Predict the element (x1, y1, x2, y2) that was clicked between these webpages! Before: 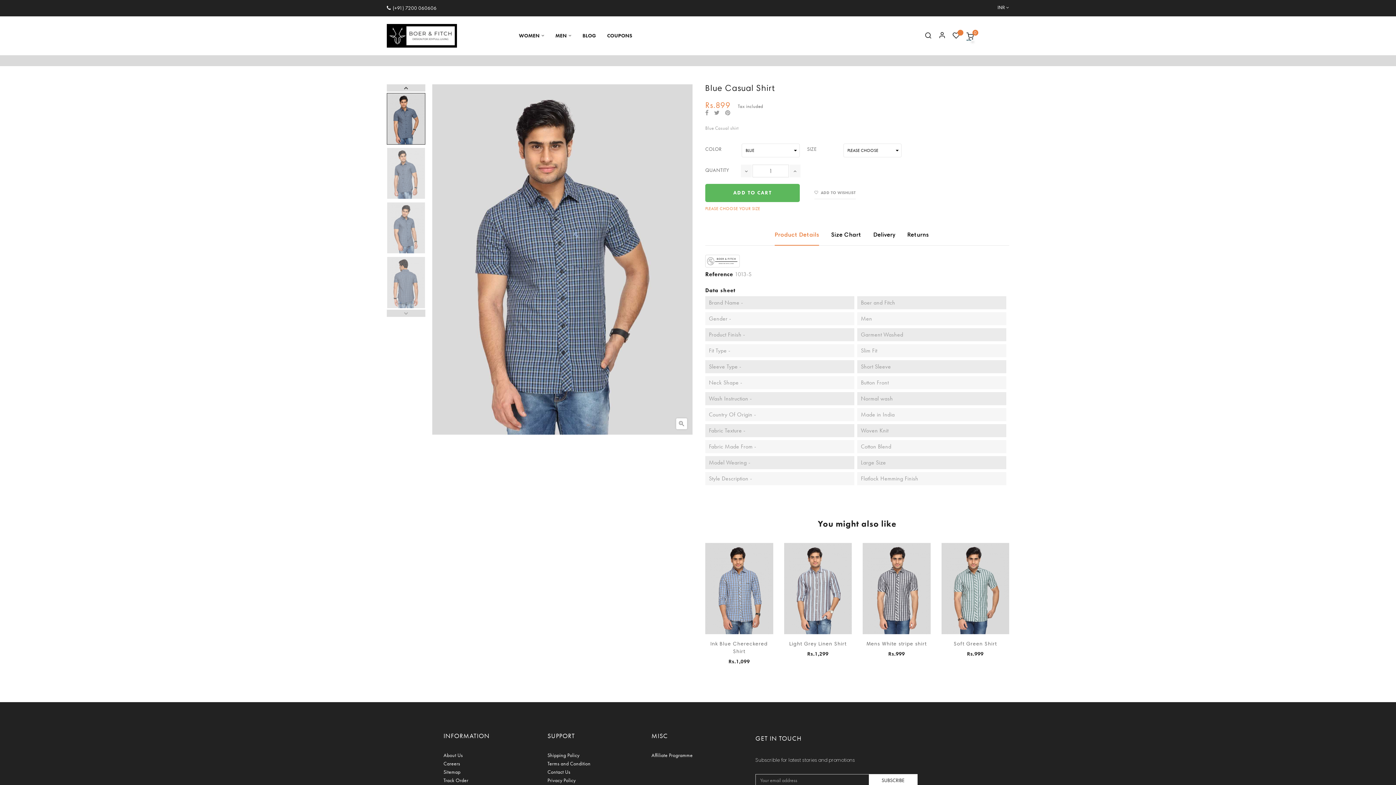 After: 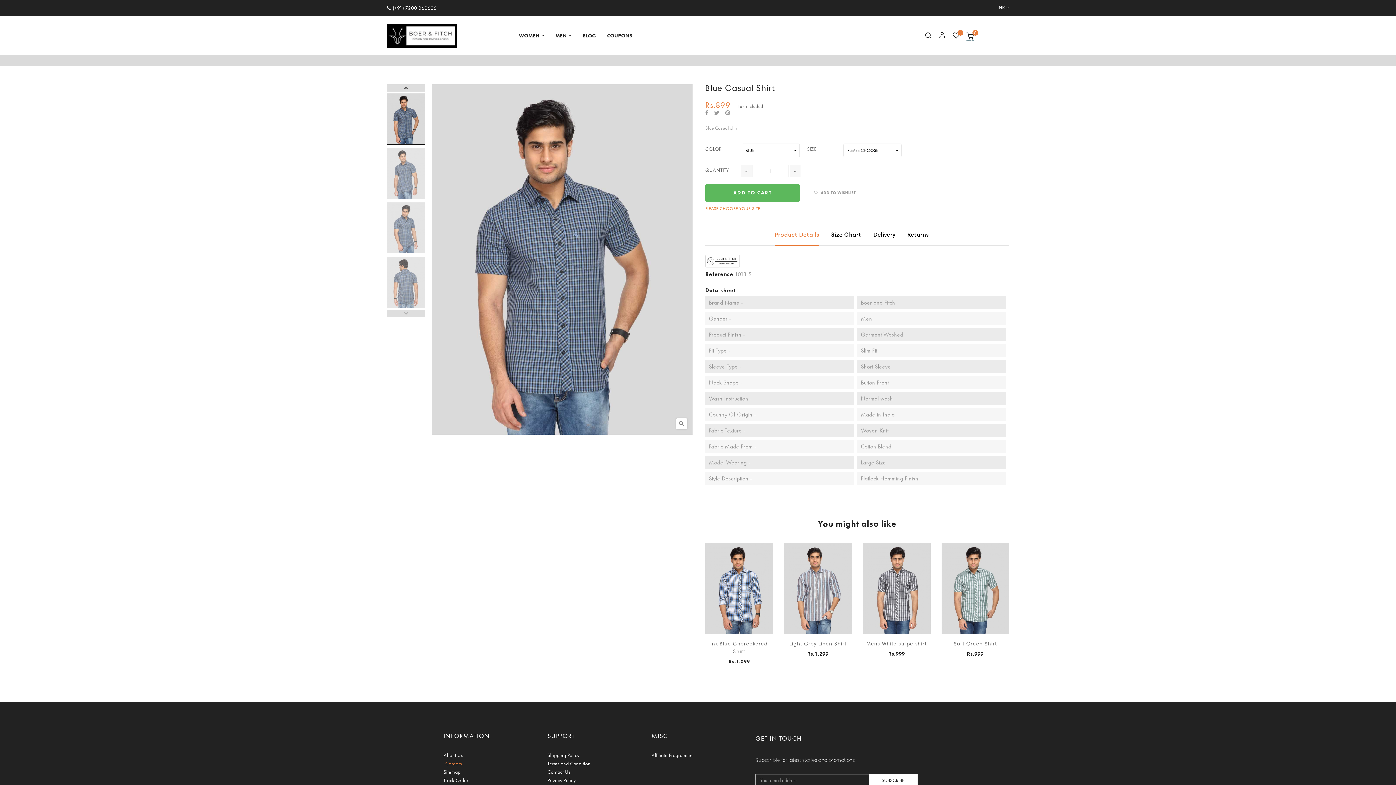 Action: label: Careers bbox: (443, 759, 536, 767)